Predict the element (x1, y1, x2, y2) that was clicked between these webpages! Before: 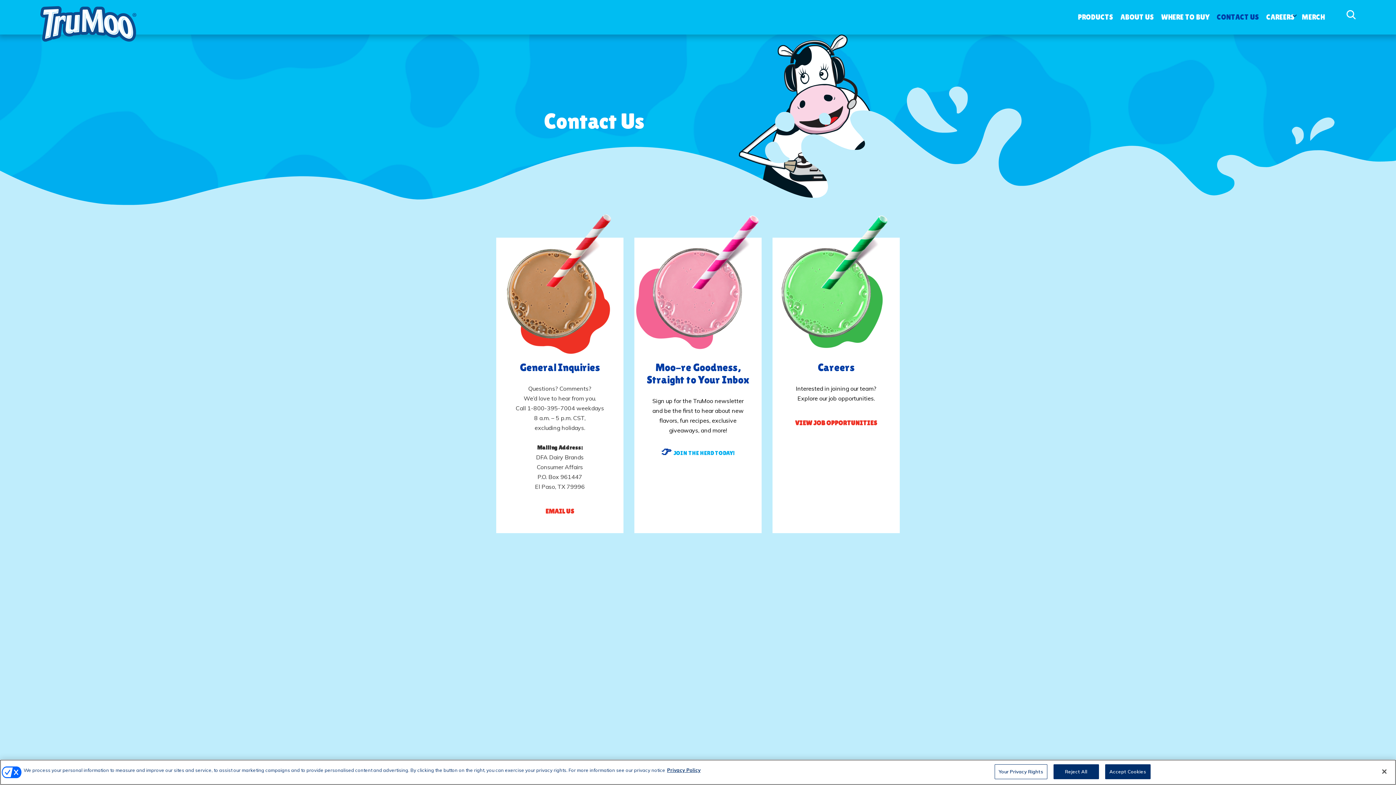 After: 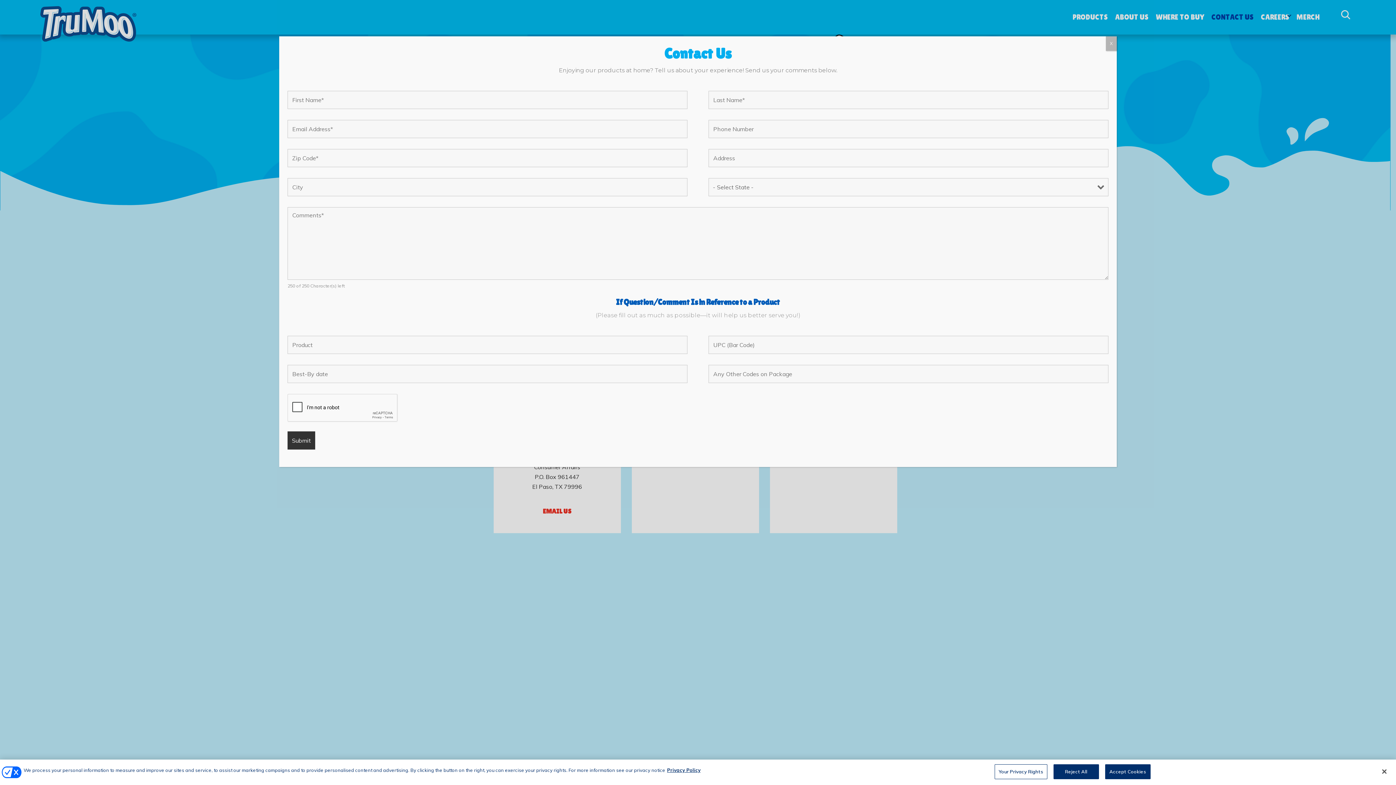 Action: label: EMAIL US bbox: (533, 500, 586, 522)